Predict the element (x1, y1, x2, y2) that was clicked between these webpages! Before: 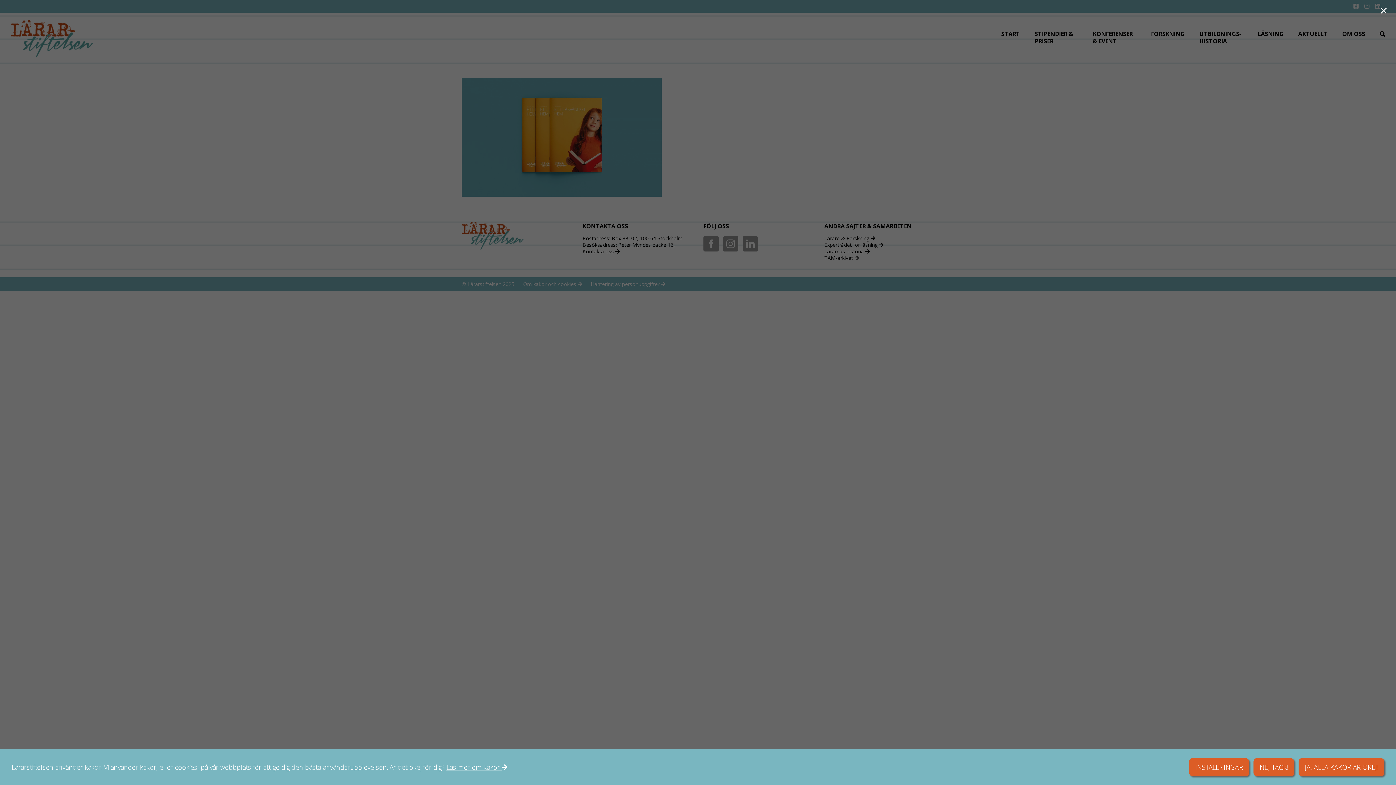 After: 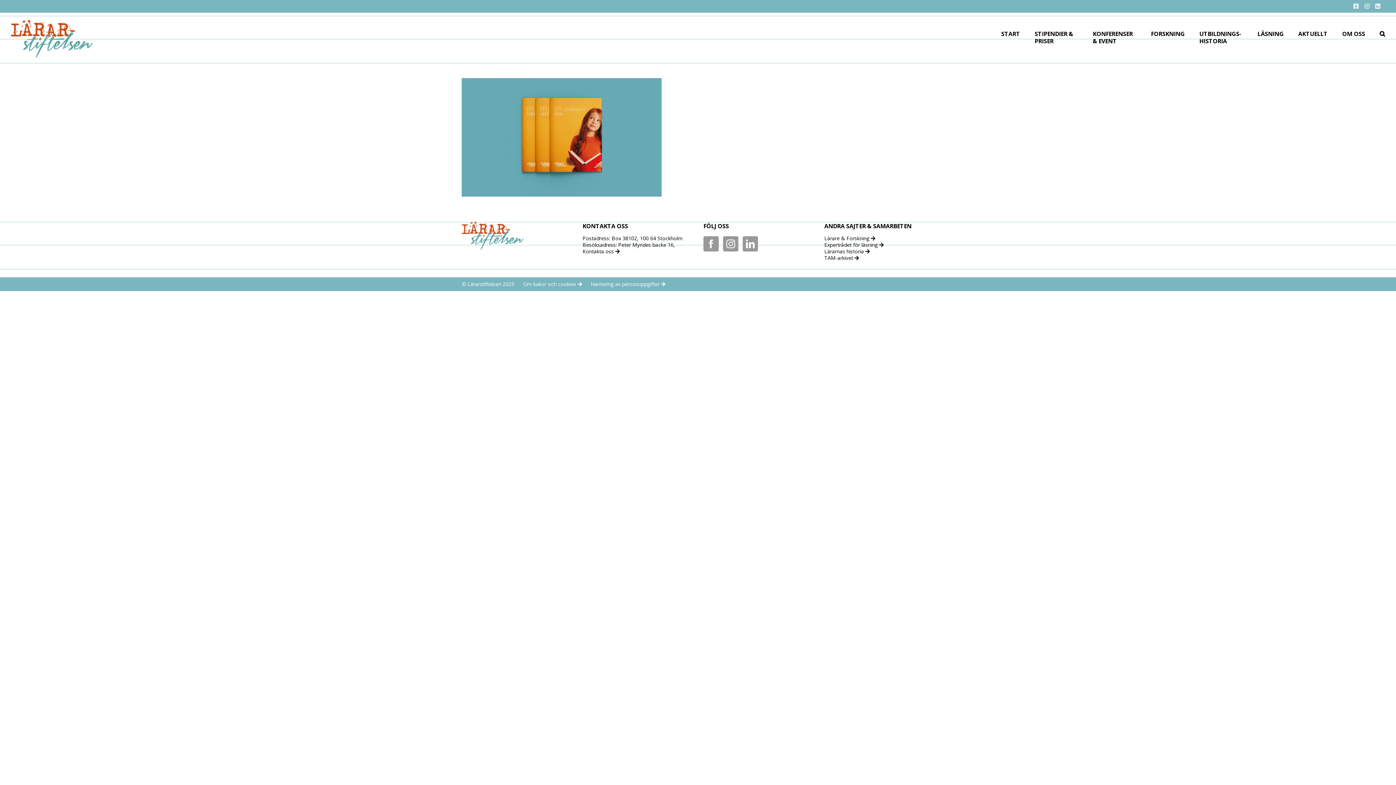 Action: bbox: (1253, 758, 1294, 776) label: NEJ TACK!